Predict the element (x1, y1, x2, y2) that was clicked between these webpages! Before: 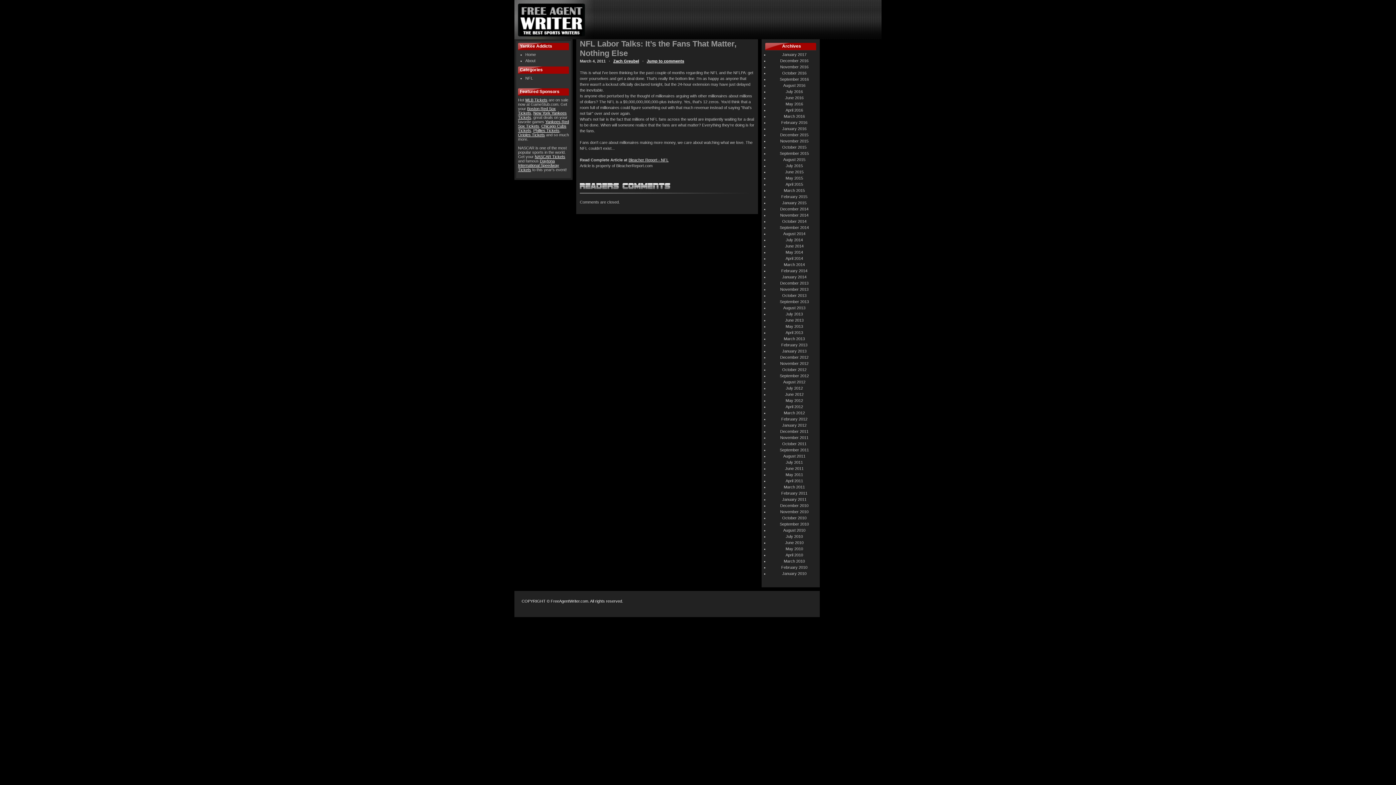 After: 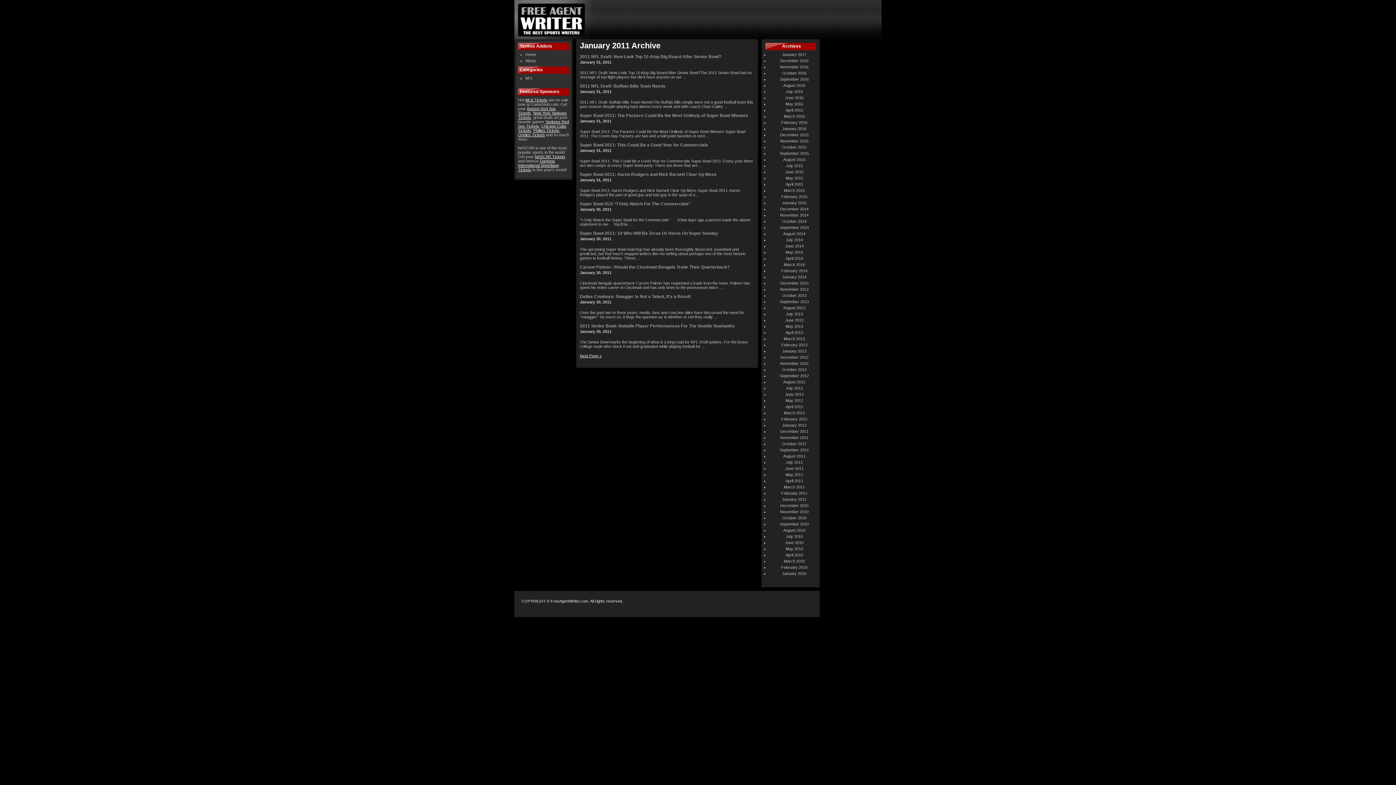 Action: bbox: (782, 497, 806, 501) label: January 2011